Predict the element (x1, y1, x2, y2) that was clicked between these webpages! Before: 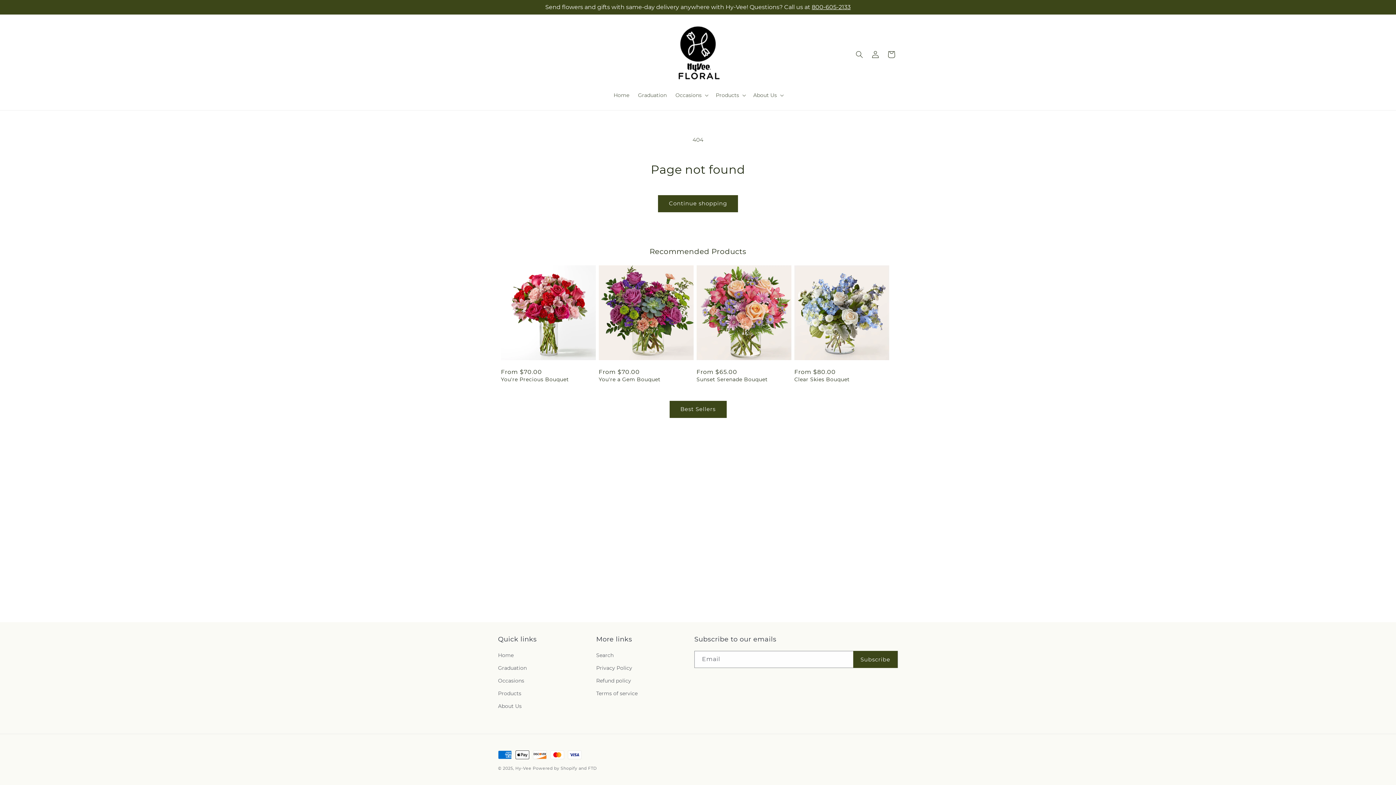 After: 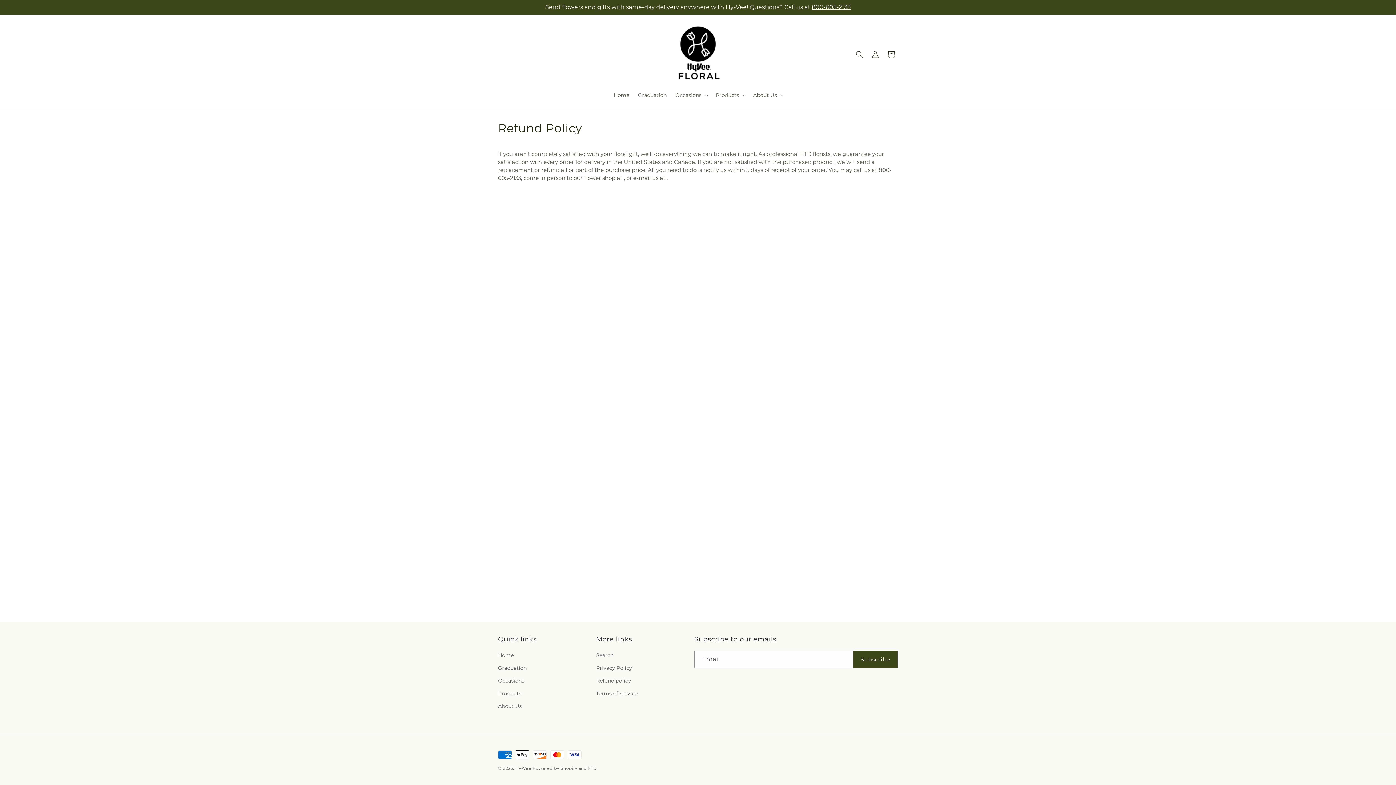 Action: label: Refund policy bbox: (596, 674, 631, 687)